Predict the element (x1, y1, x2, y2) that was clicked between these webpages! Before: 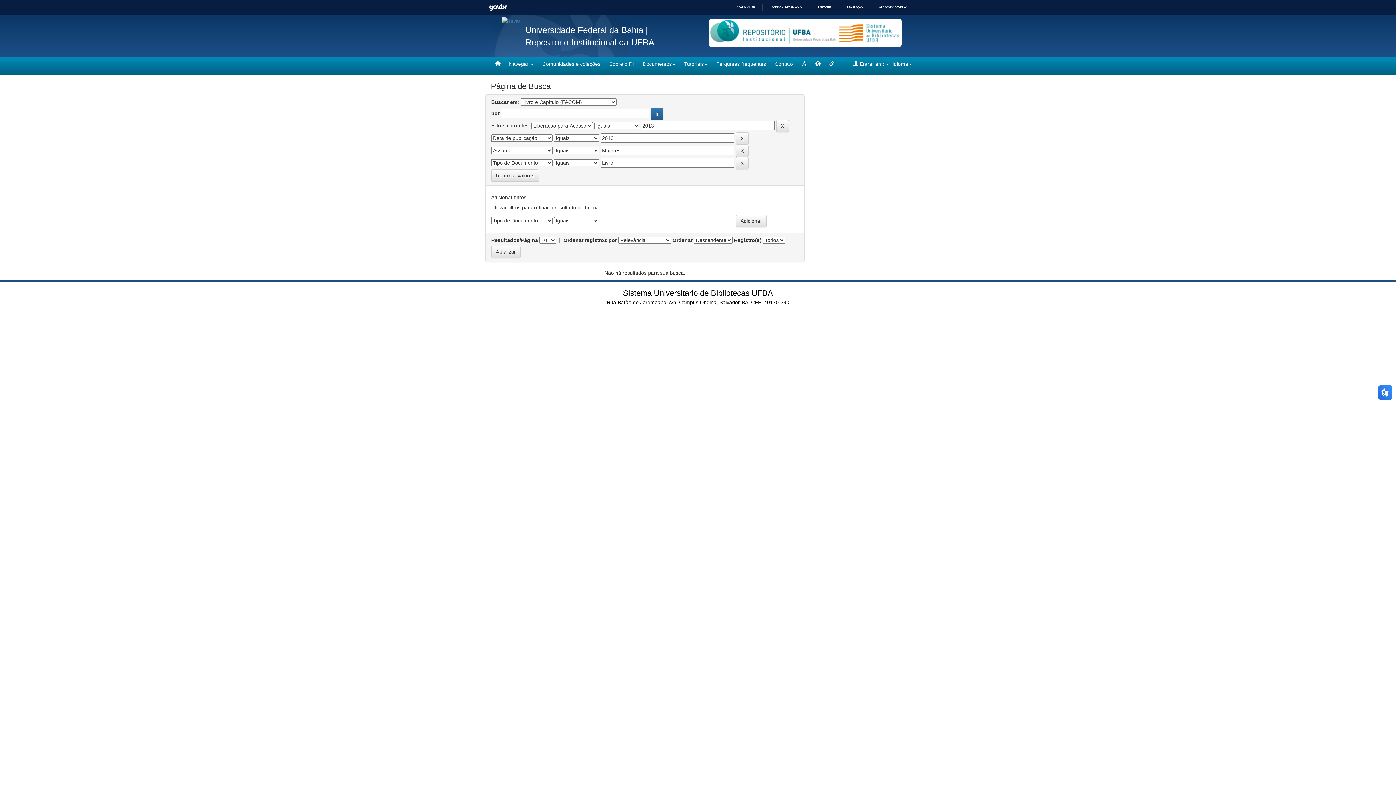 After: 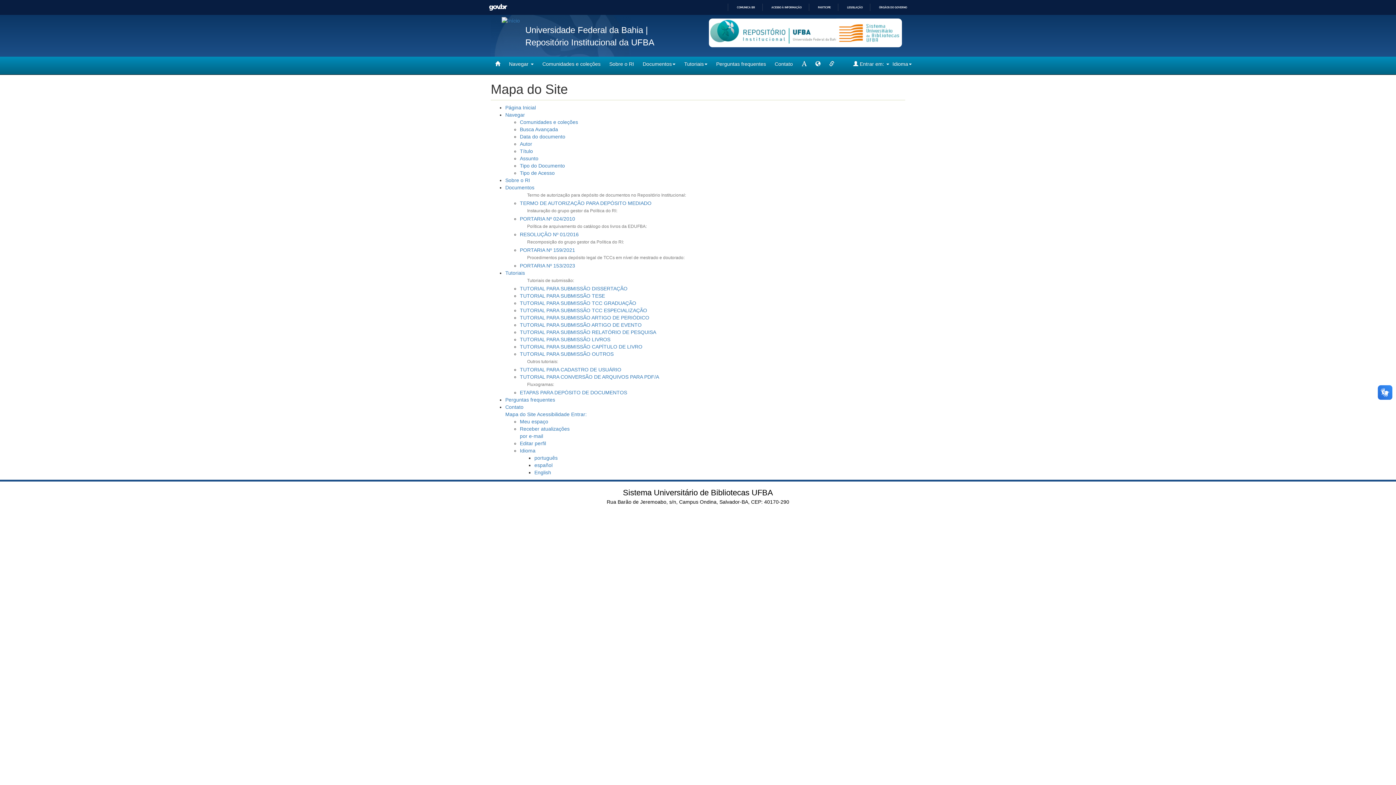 Action: bbox: (811, 56, 825, 71)